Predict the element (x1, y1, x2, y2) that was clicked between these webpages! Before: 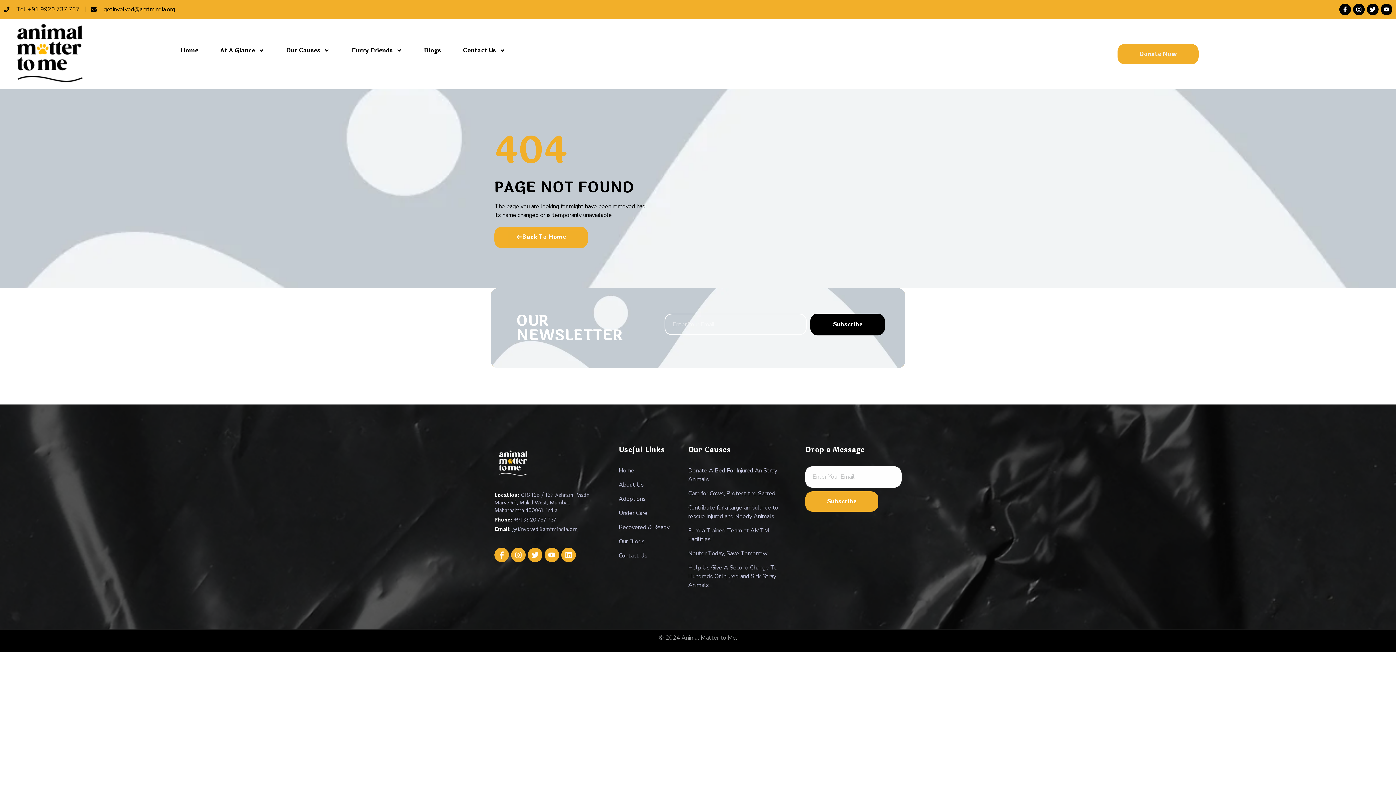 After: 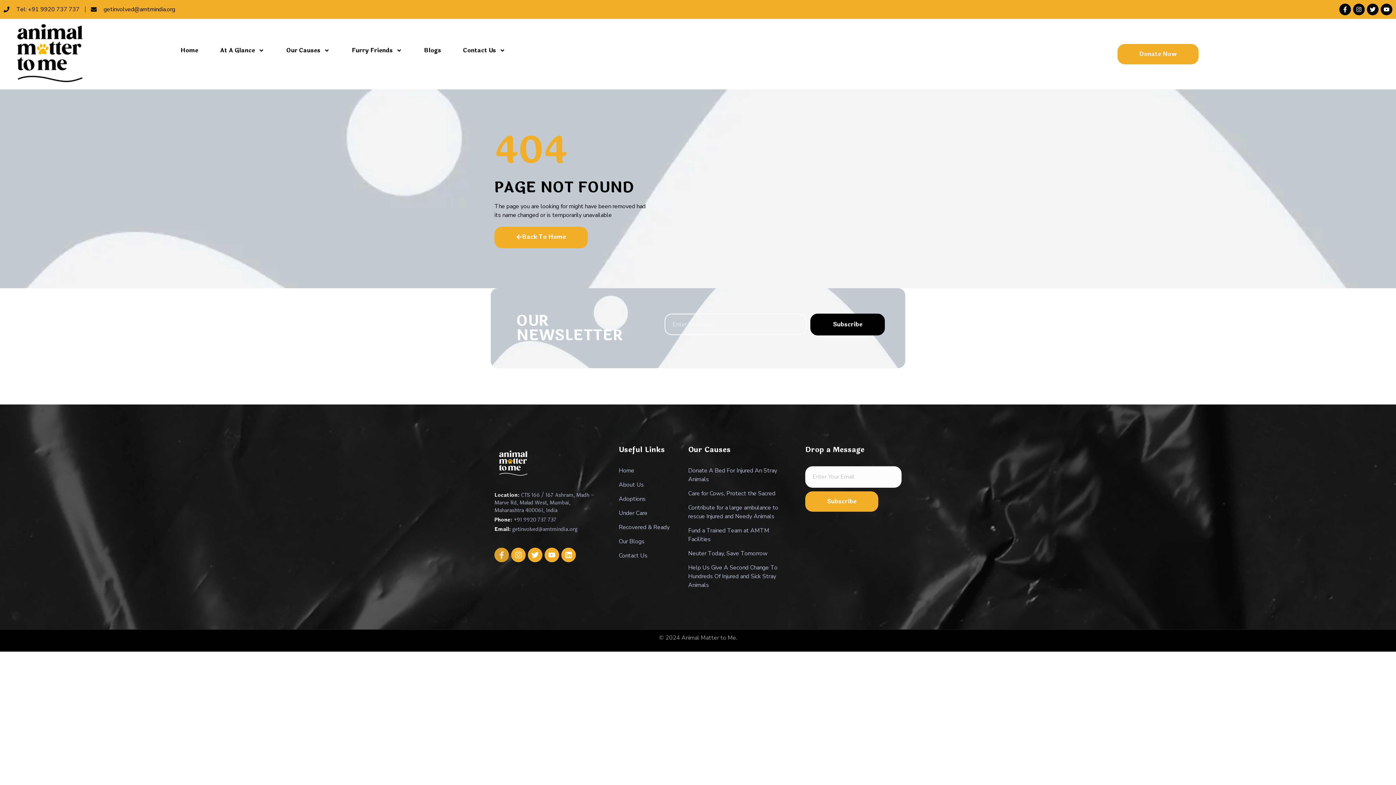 Action: bbox: (494, 547, 509, 562) label: Icon-facebook